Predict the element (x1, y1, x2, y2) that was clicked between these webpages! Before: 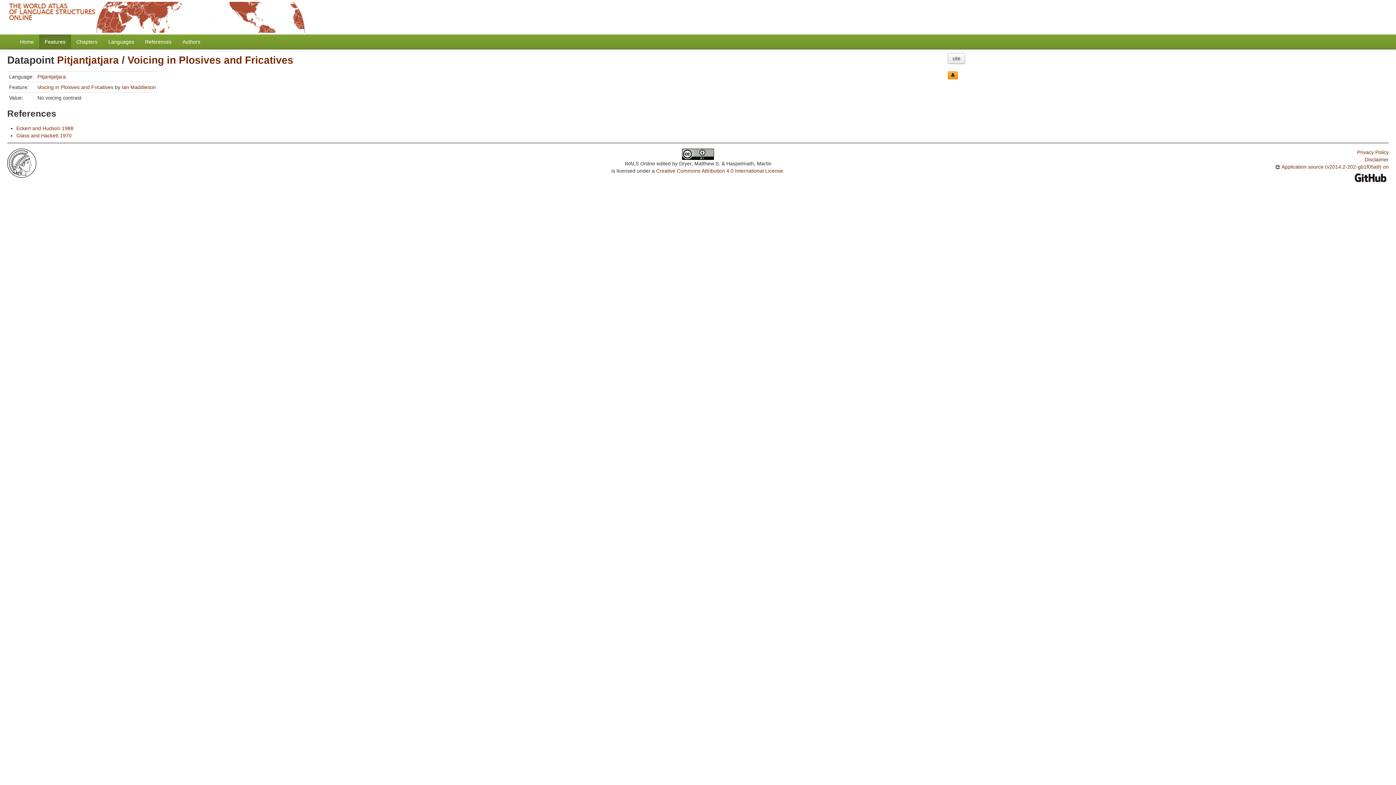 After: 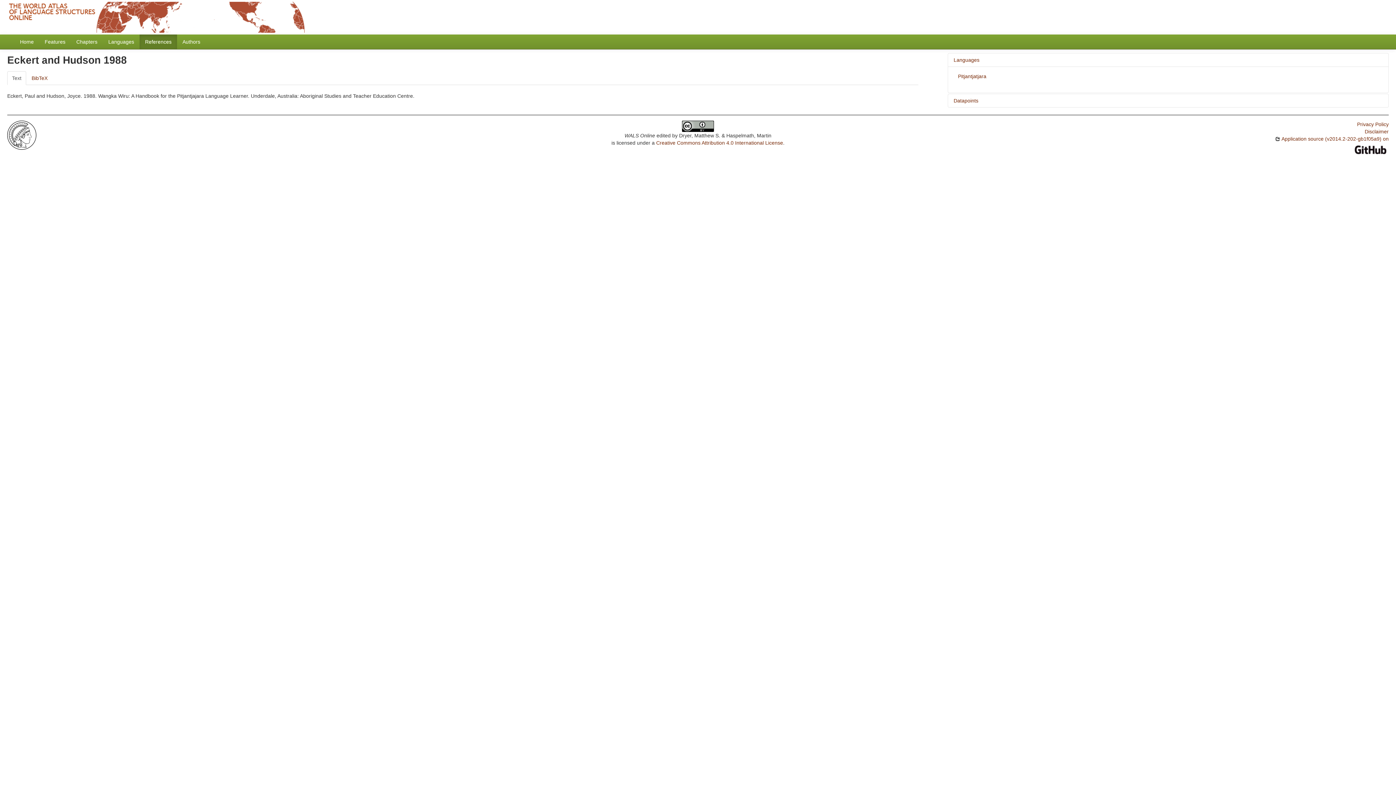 Action: label: Eckert and Hudson 1988 bbox: (16, 125, 73, 131)